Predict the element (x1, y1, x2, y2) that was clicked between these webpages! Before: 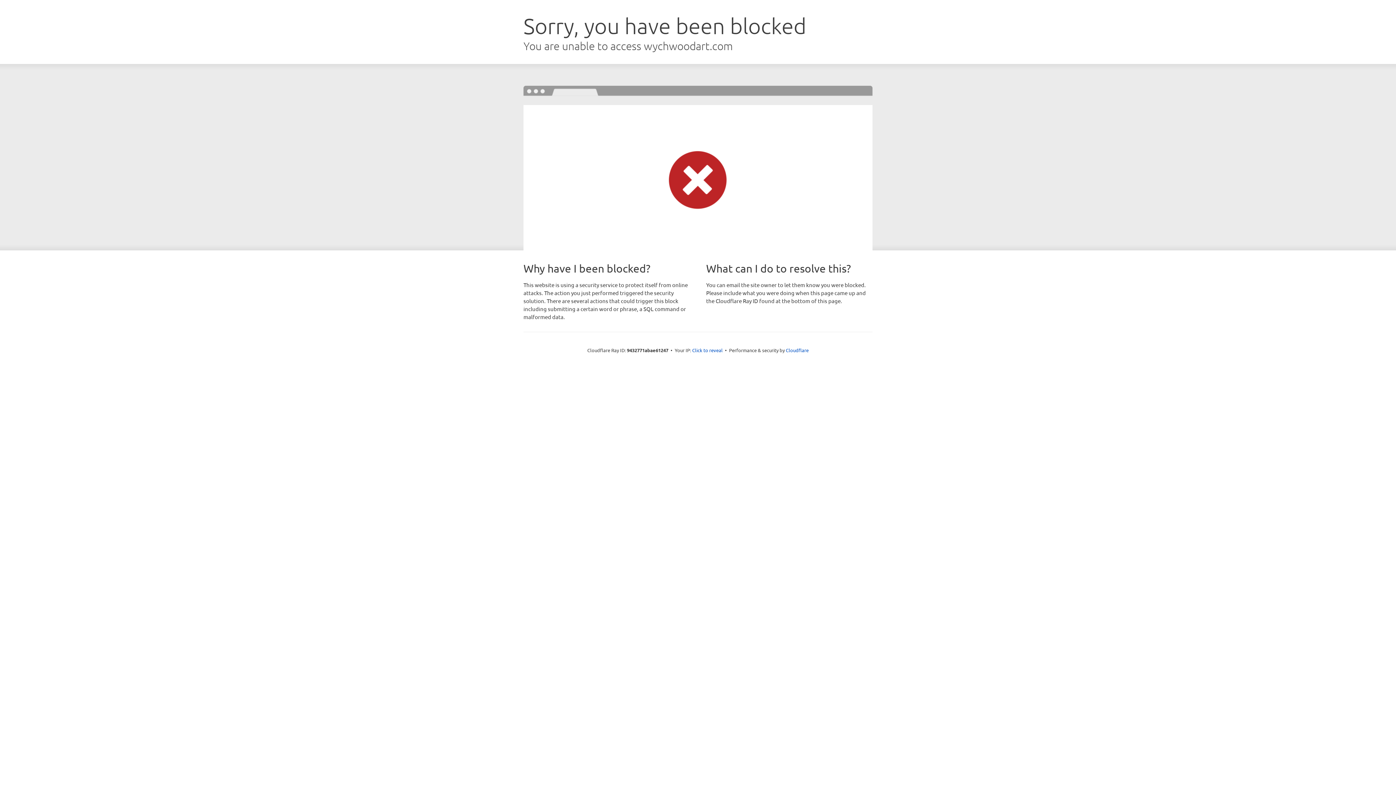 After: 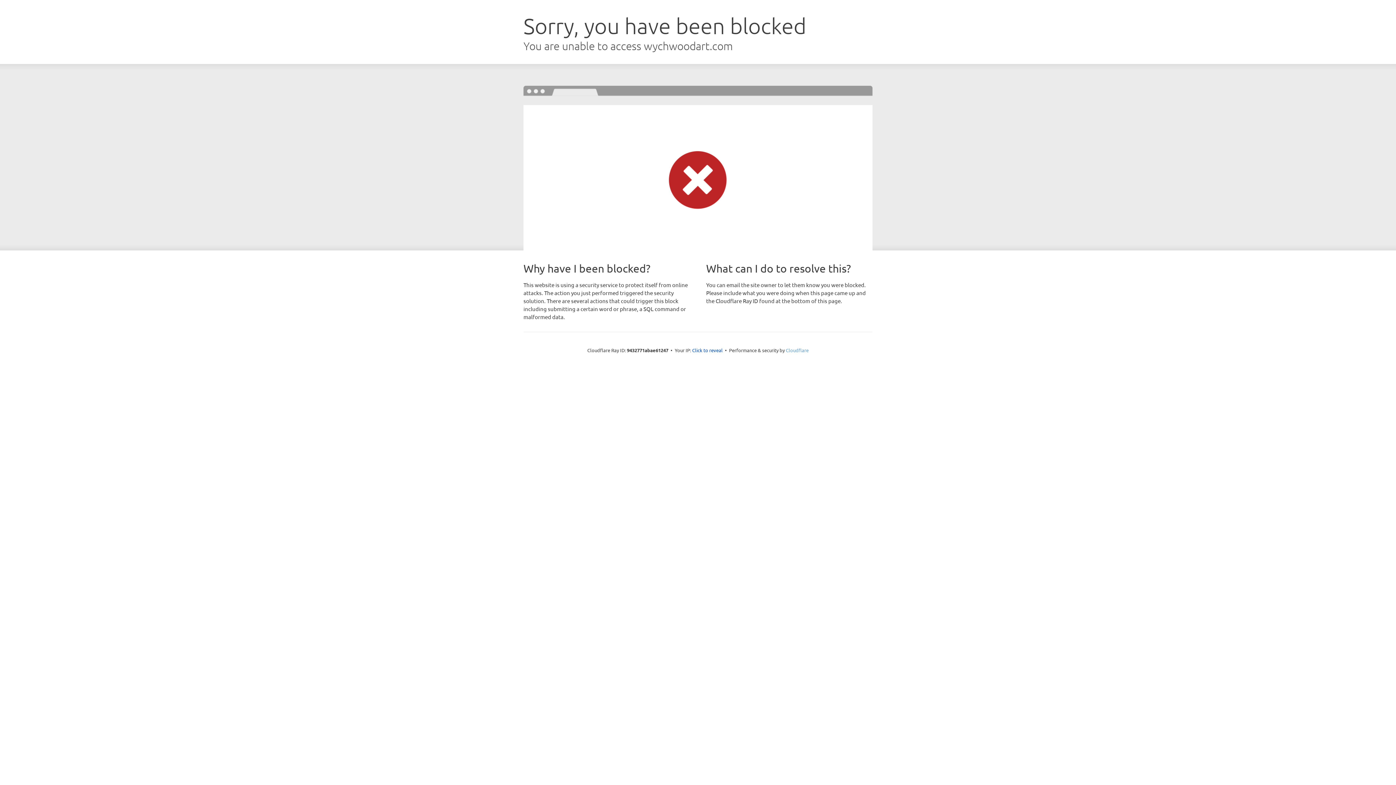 Action: label: Cloudflare bbox: (786, 347, 808, 353)